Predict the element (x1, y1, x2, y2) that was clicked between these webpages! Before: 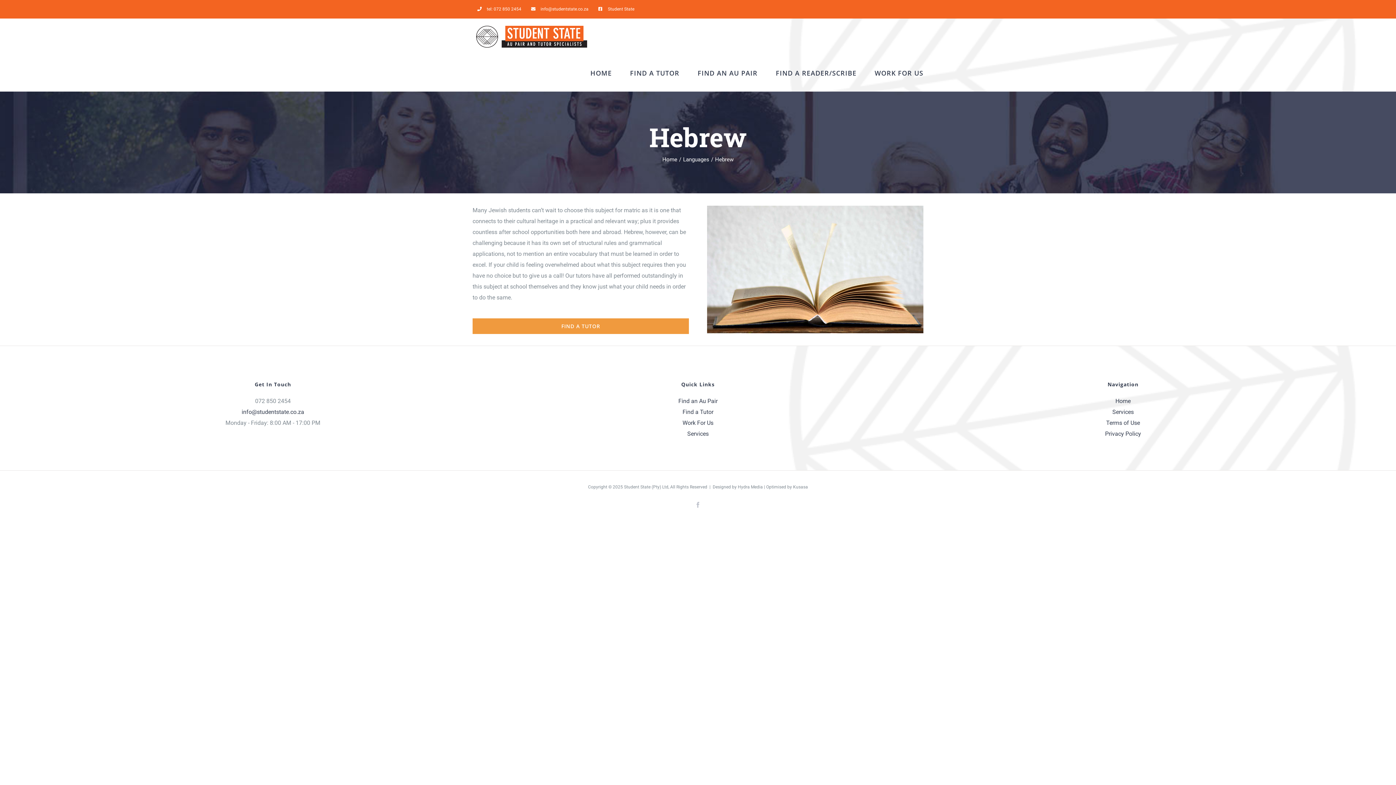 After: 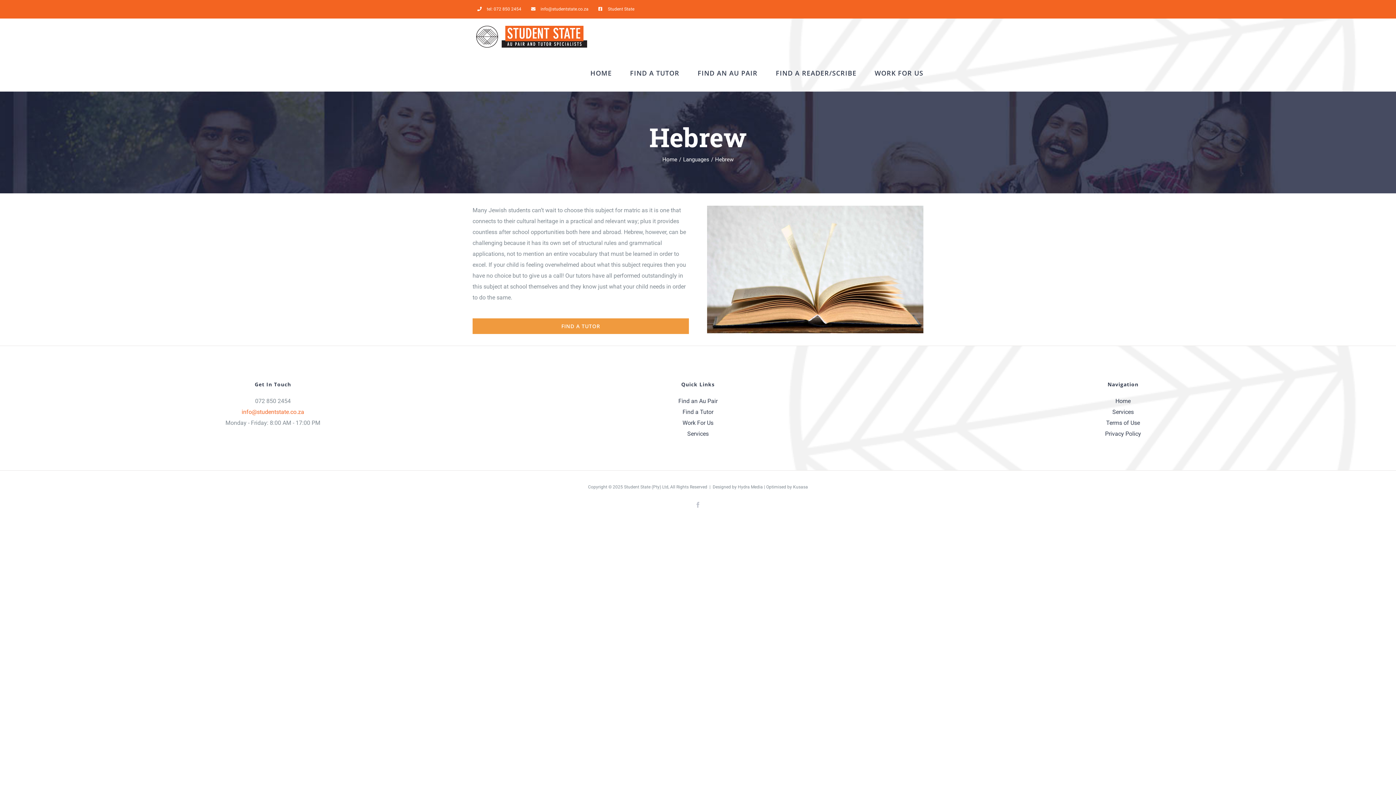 Action: bbox: (65, 406, 480, 417) label: info@studentstate.co.za